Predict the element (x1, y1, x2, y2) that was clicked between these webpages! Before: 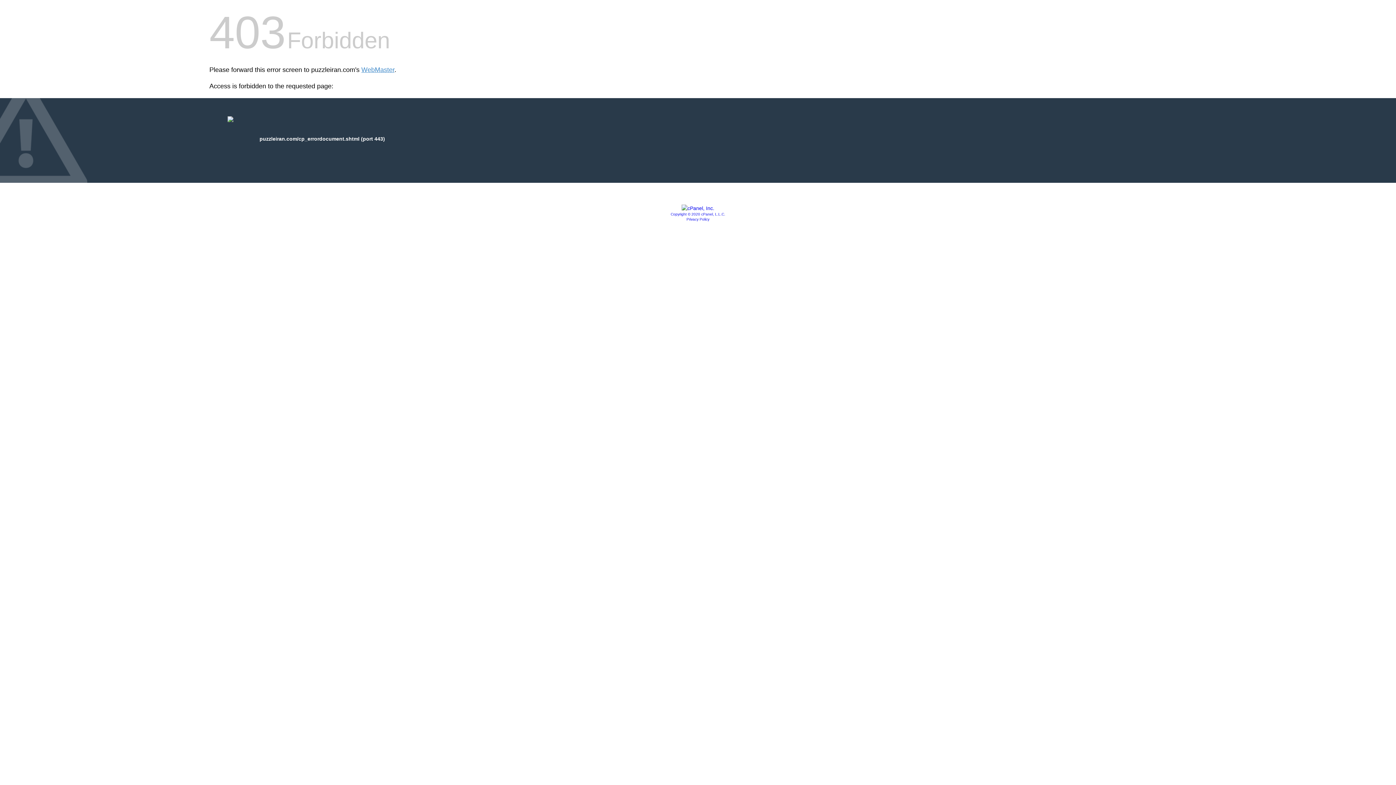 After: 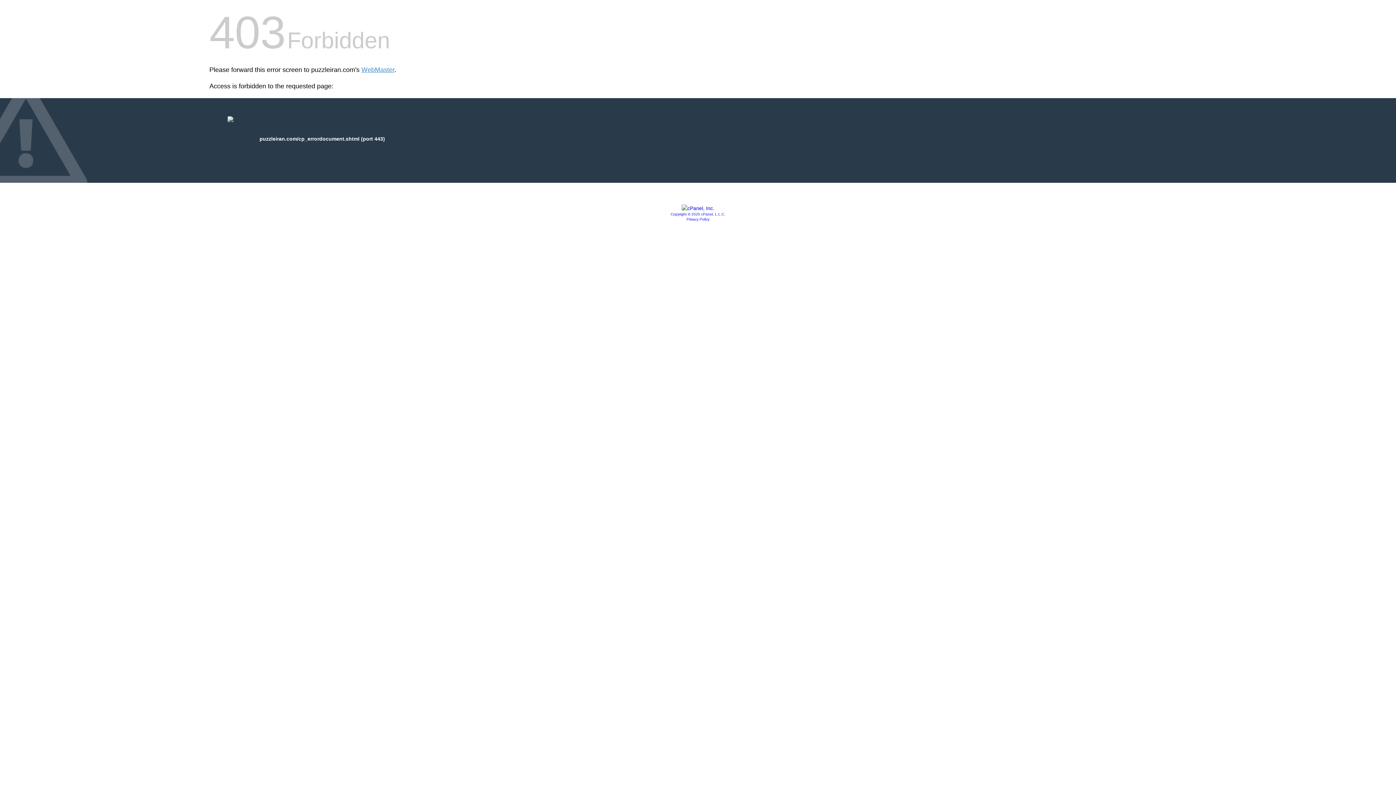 Action: bbox: (670, 212, 725, 216) label: Copyright © 2020 cPanel, L.L.C.